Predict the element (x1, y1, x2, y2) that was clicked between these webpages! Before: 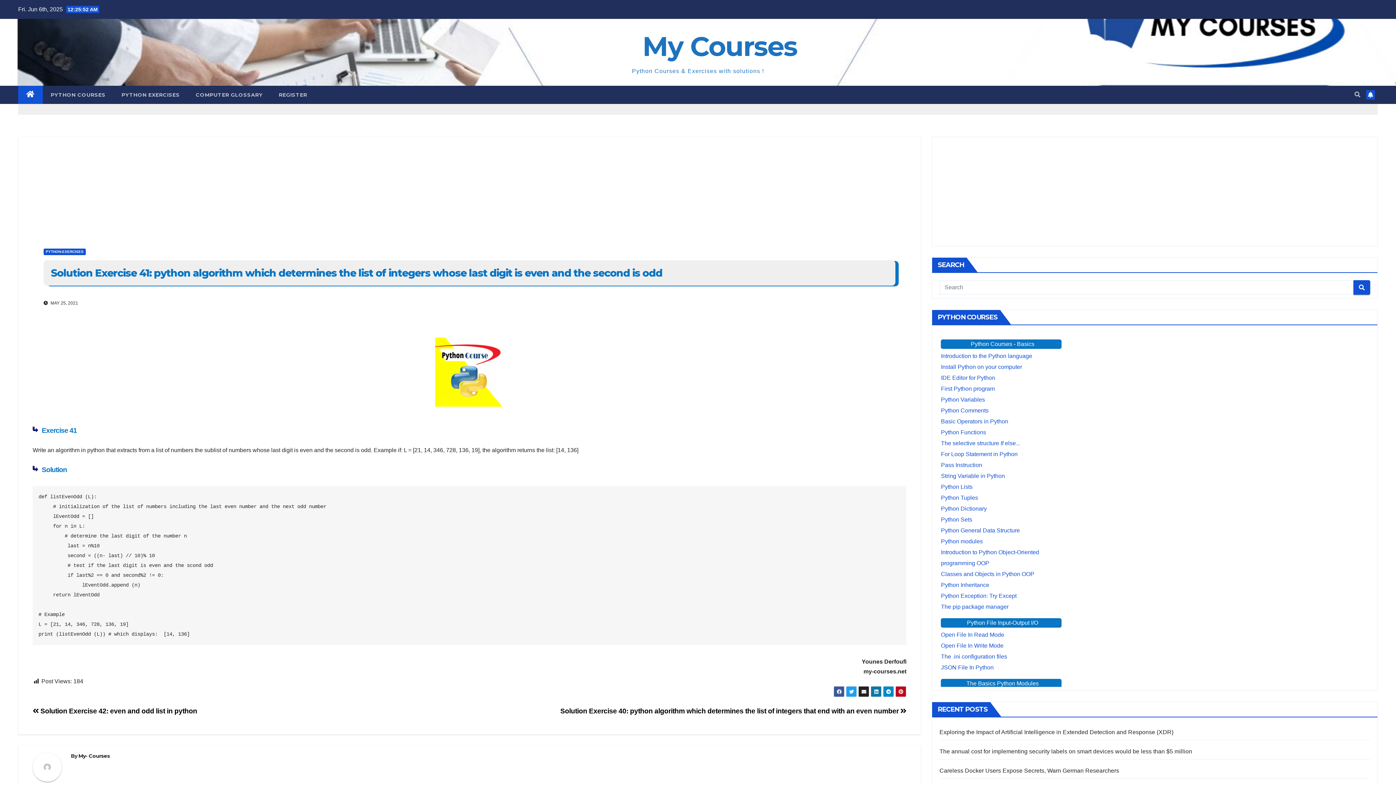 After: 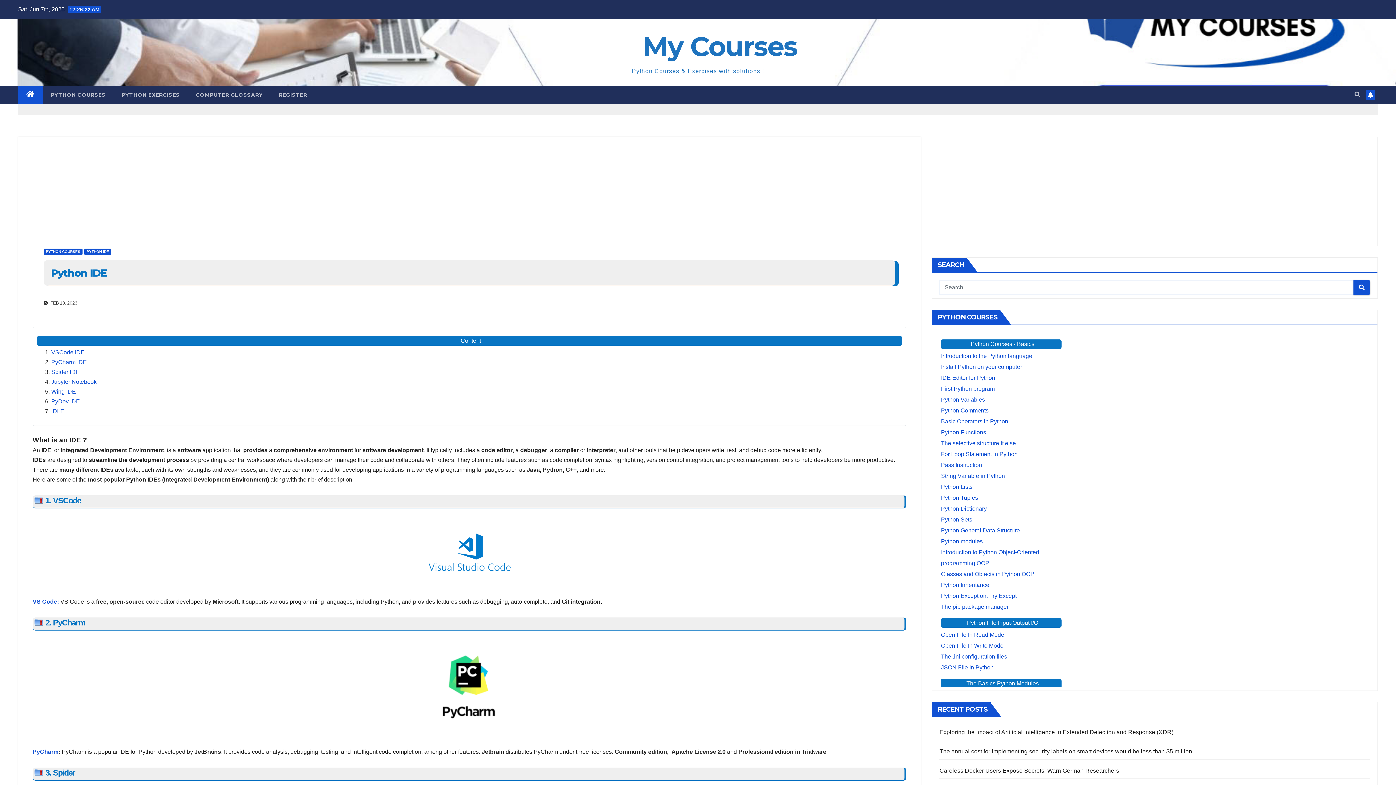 Action: bbox: (941, 374, 995, 381) label: IDE Editor for Python